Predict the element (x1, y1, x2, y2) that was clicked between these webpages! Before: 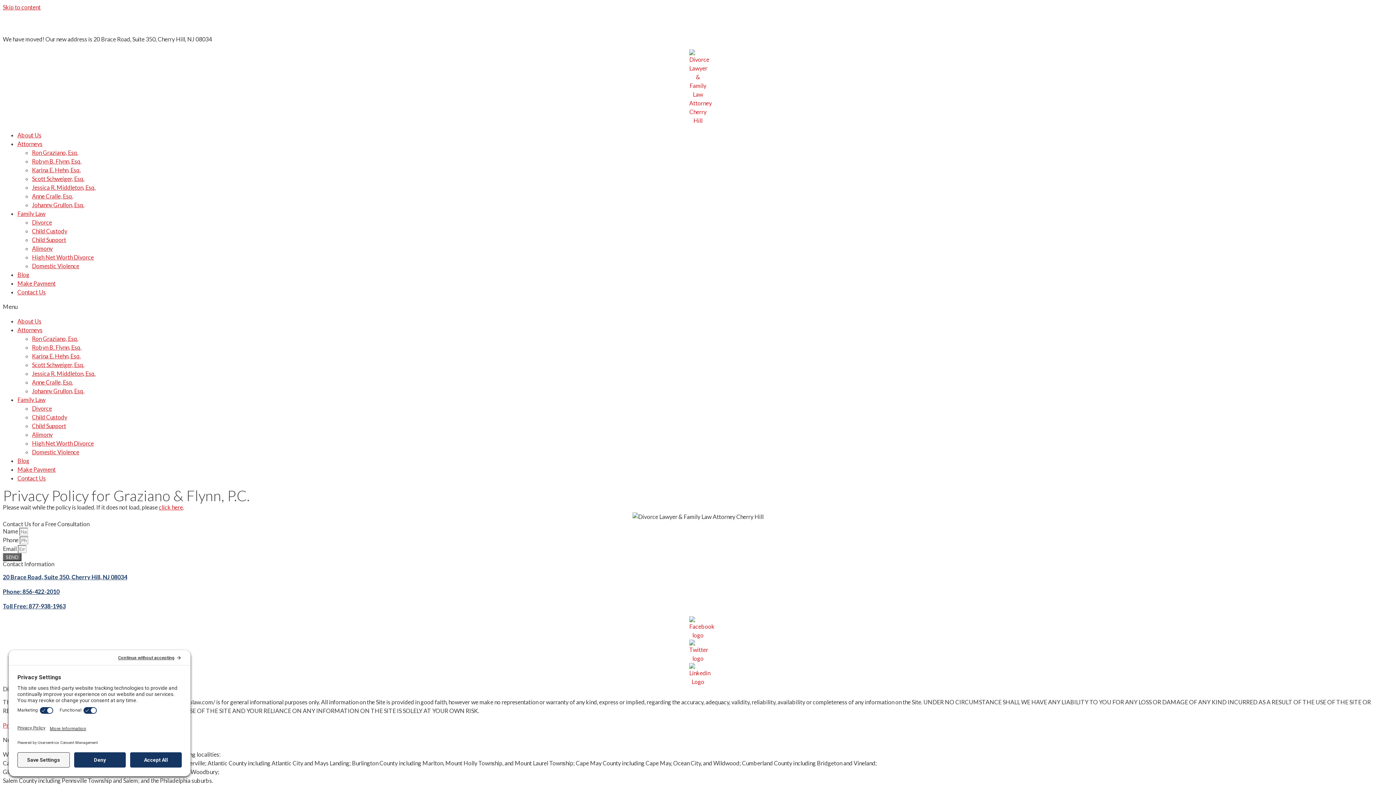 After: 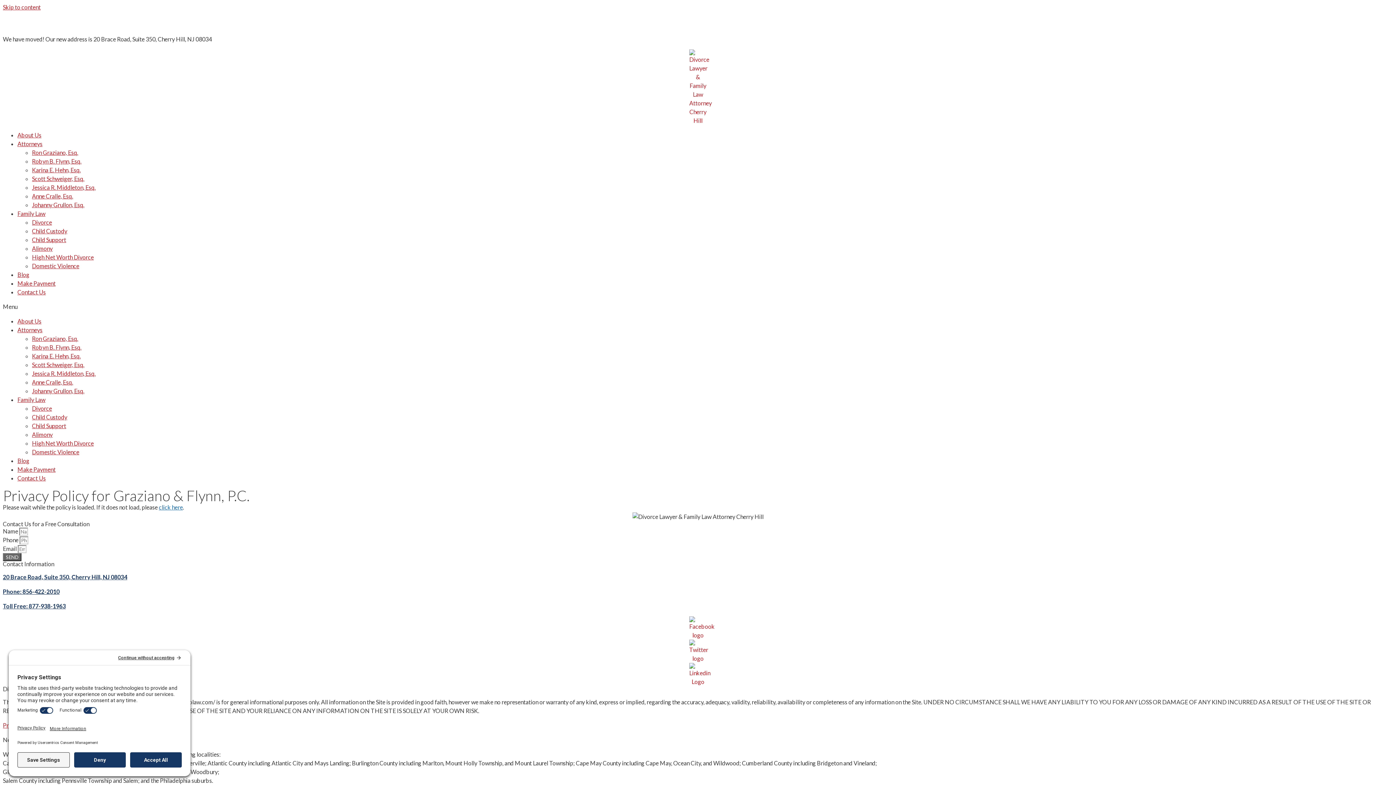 Action: label: click here bbox: (158, 504, 182, 510)